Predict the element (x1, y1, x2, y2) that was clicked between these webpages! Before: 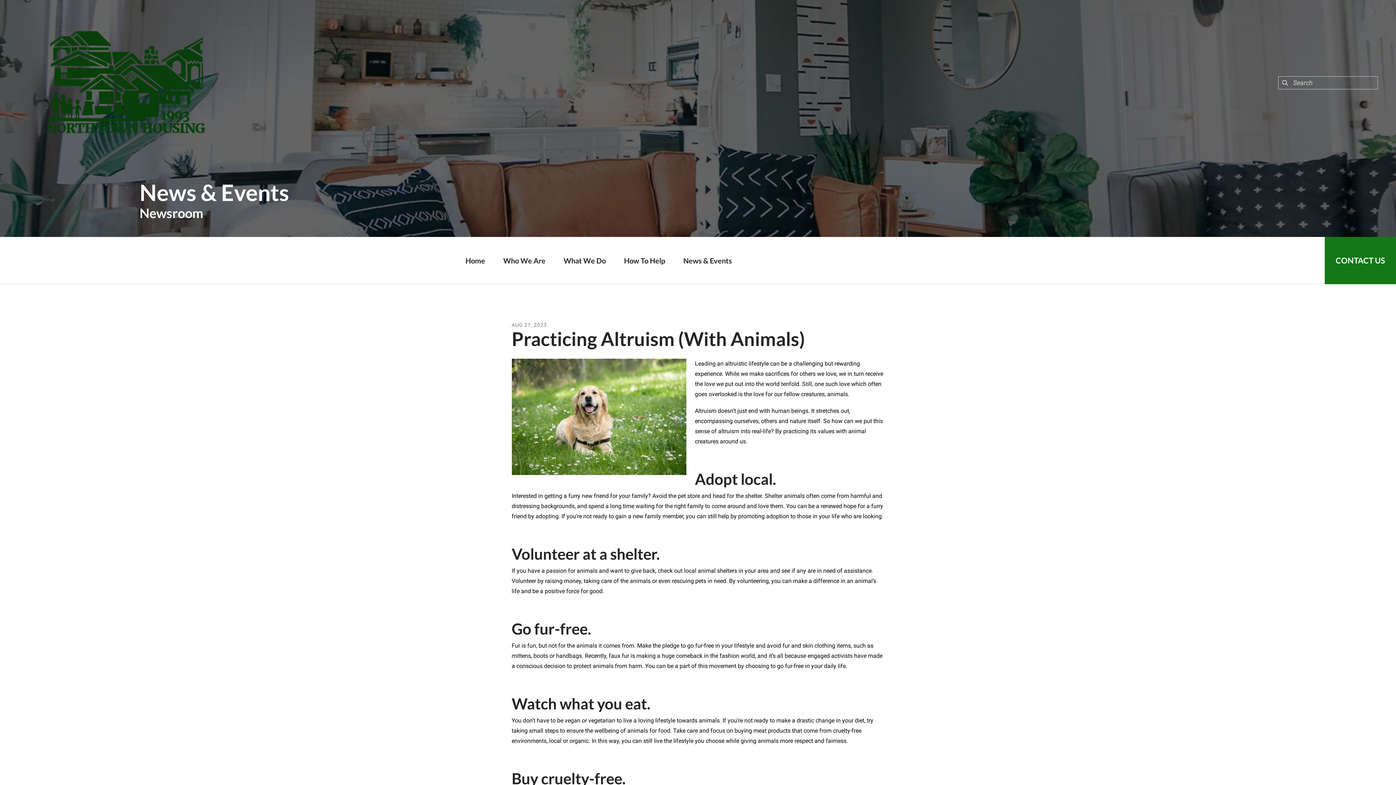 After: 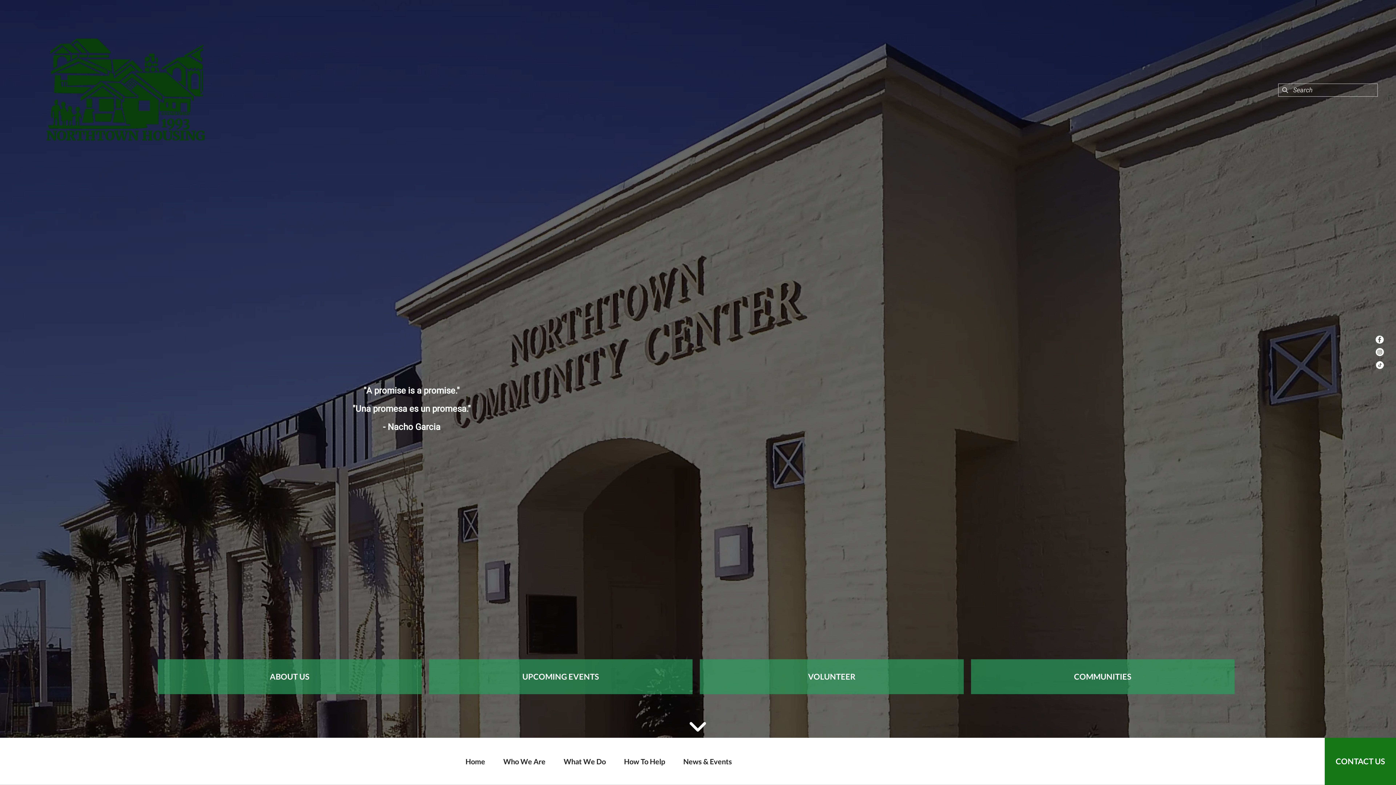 Action: bbox: (456, 237, 494, 284) label: Home